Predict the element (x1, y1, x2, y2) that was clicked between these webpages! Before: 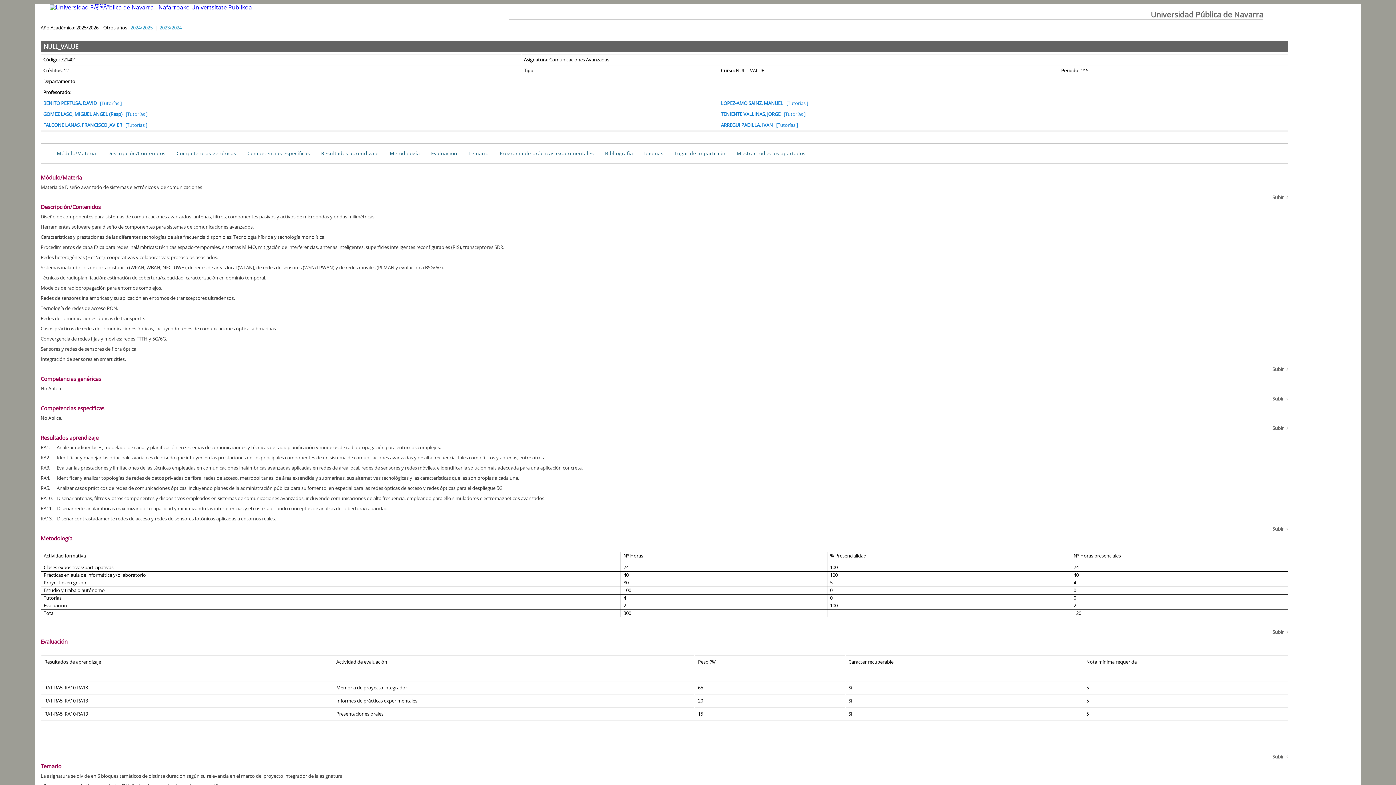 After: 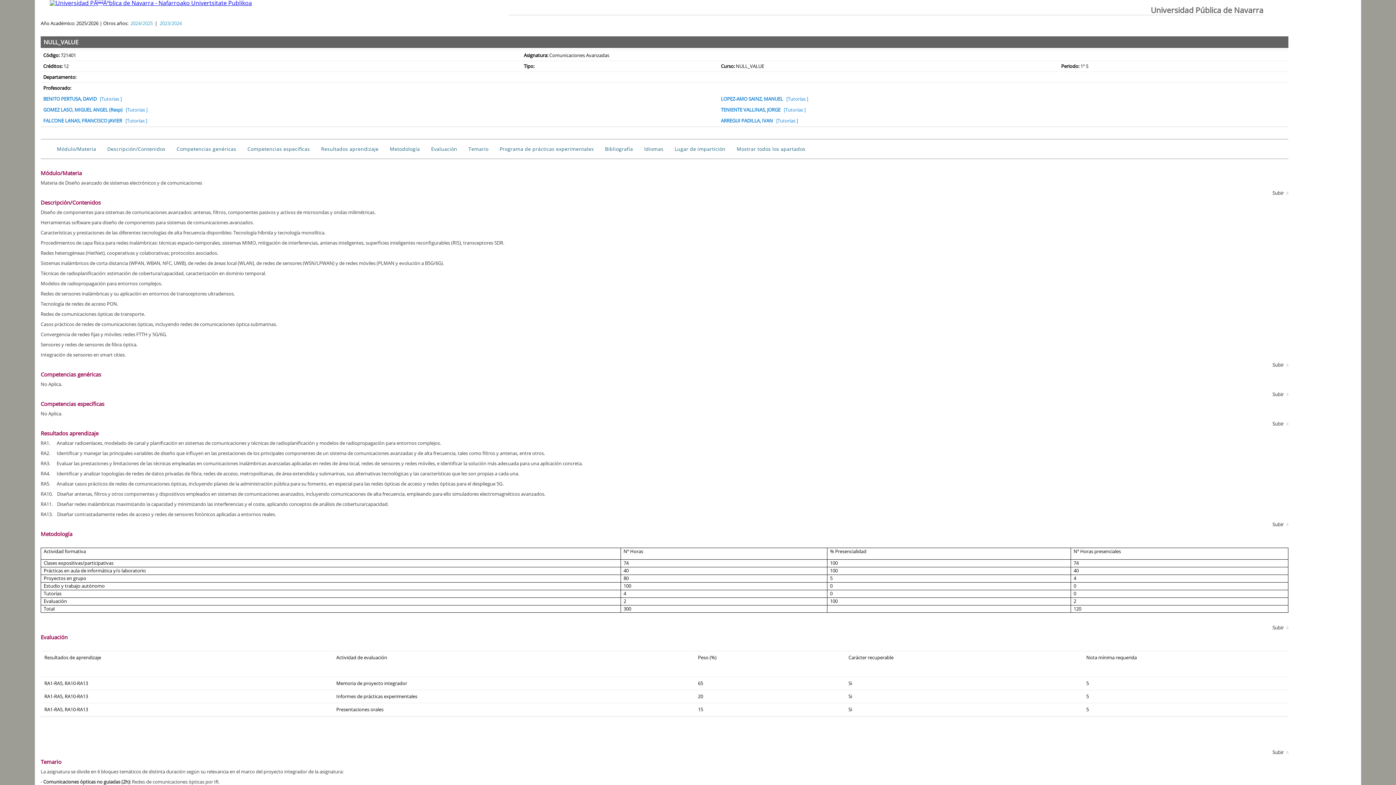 Action: label: Subir bbox: (1272, 628, 1288, 635)